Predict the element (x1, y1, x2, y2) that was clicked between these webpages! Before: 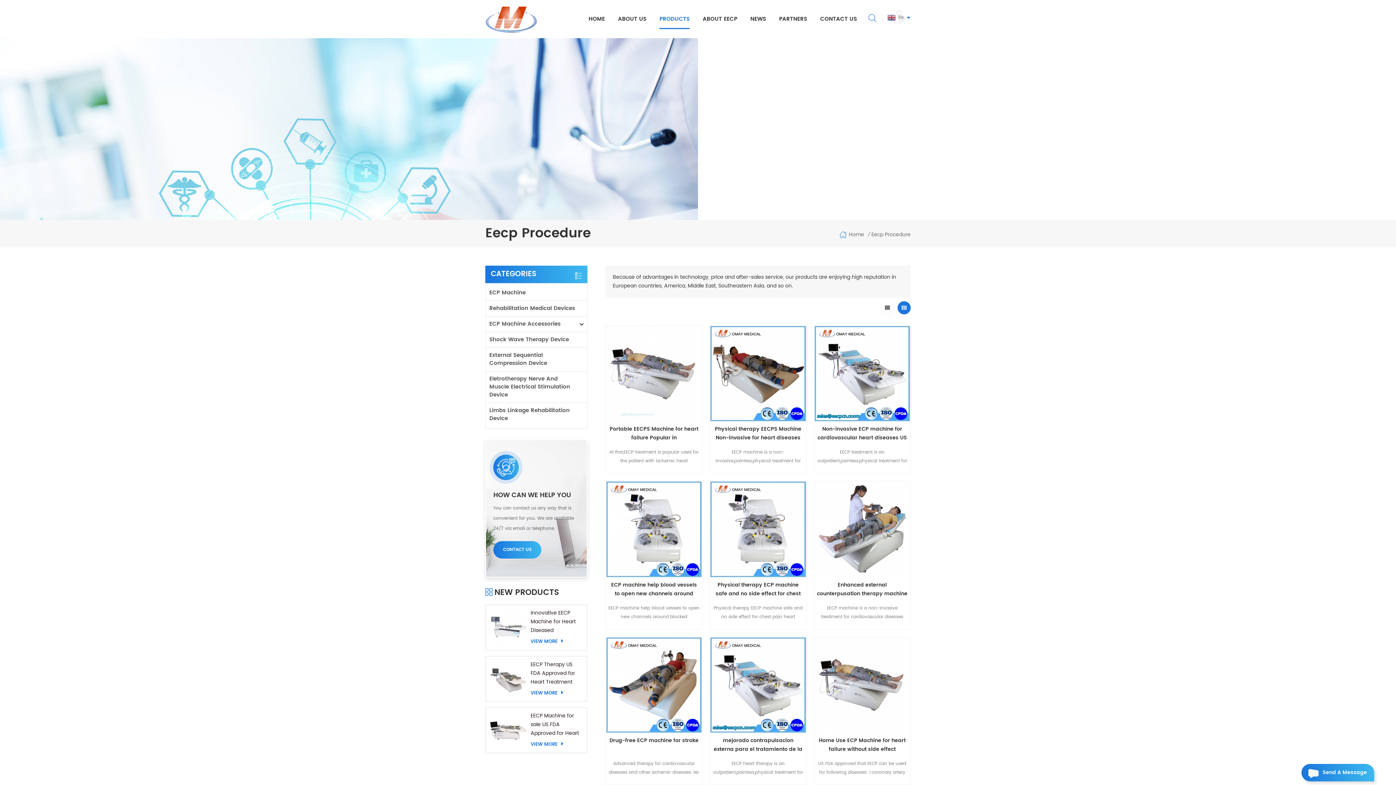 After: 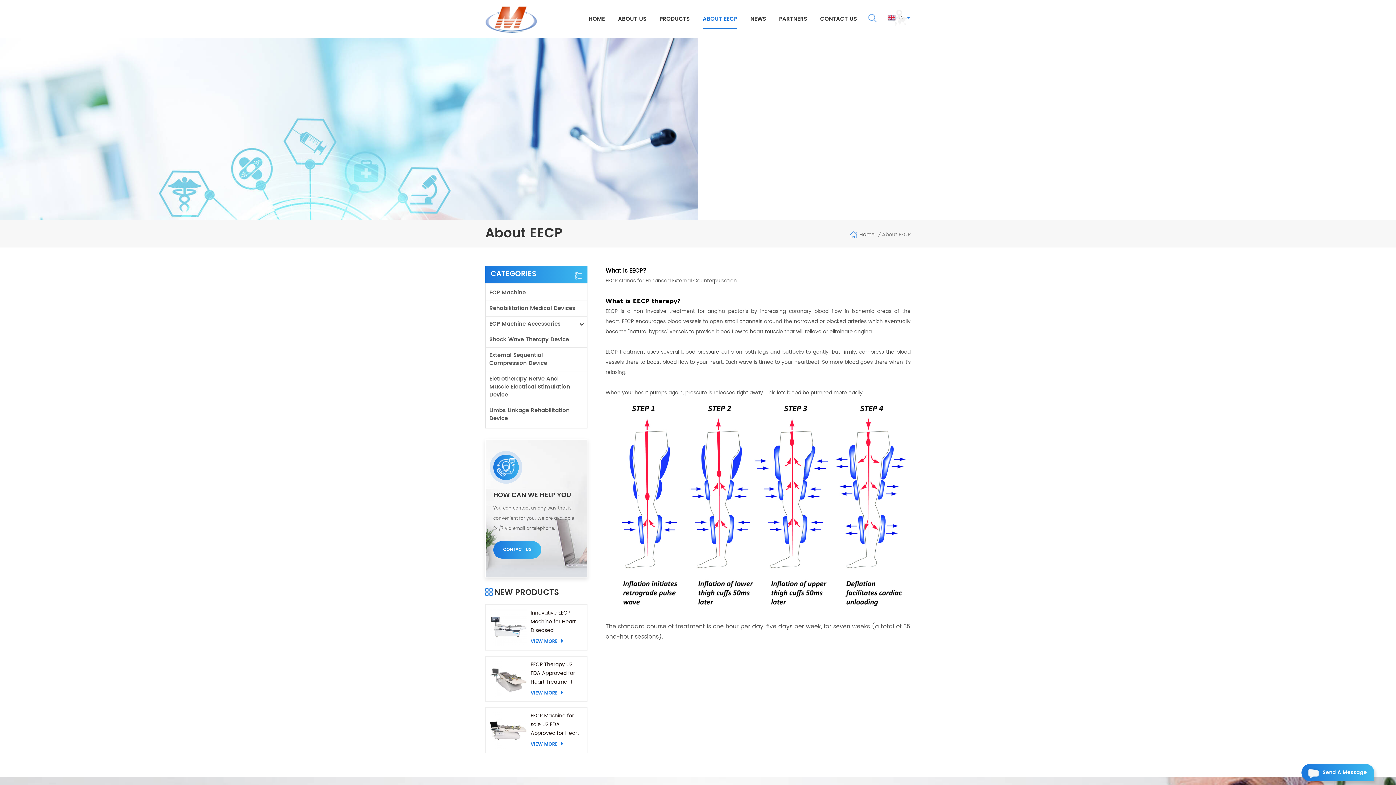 Action: bbox: (702, 12, 737, 29) label: ABOUT EECP